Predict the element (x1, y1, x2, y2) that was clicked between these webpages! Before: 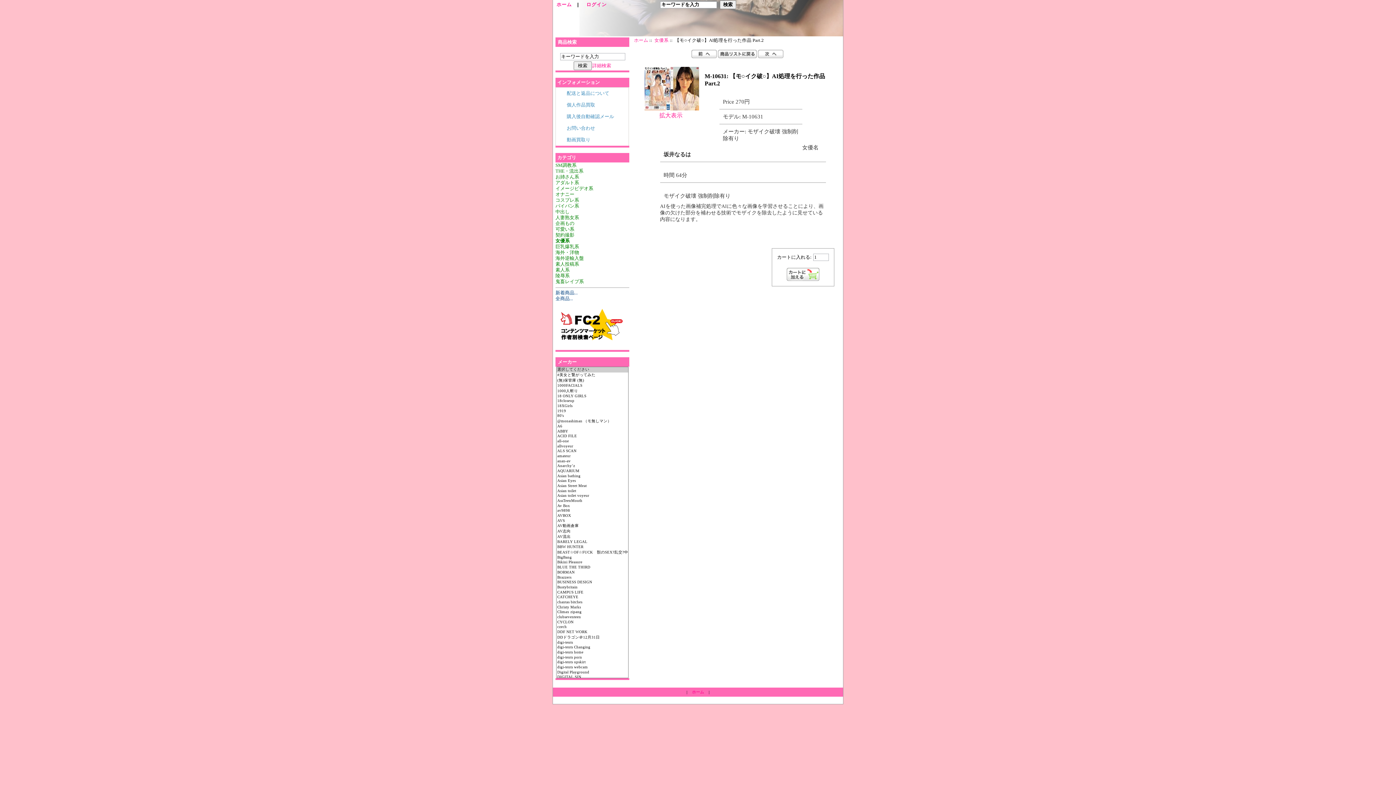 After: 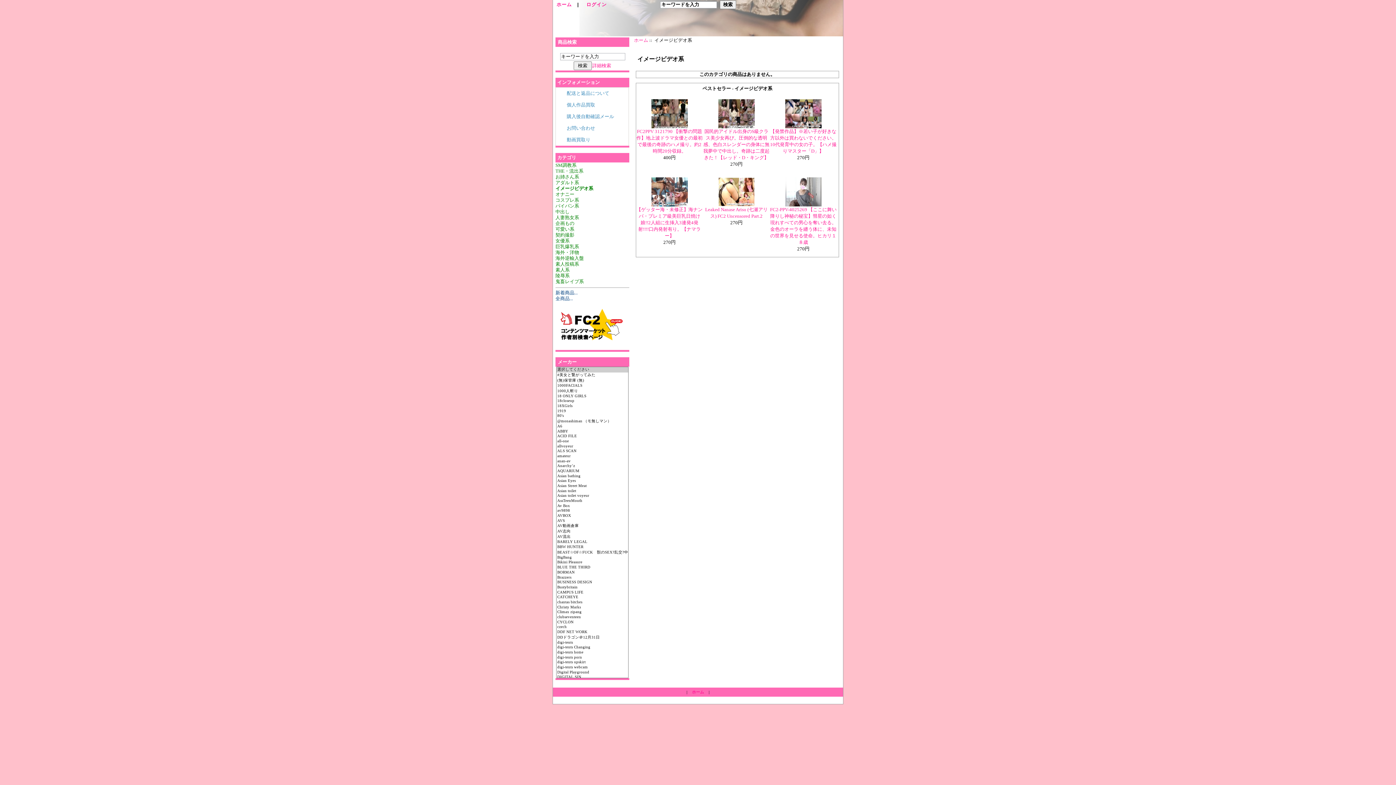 Action: label: イメージビデオ系 bbox: (555, 185, 593, 191)